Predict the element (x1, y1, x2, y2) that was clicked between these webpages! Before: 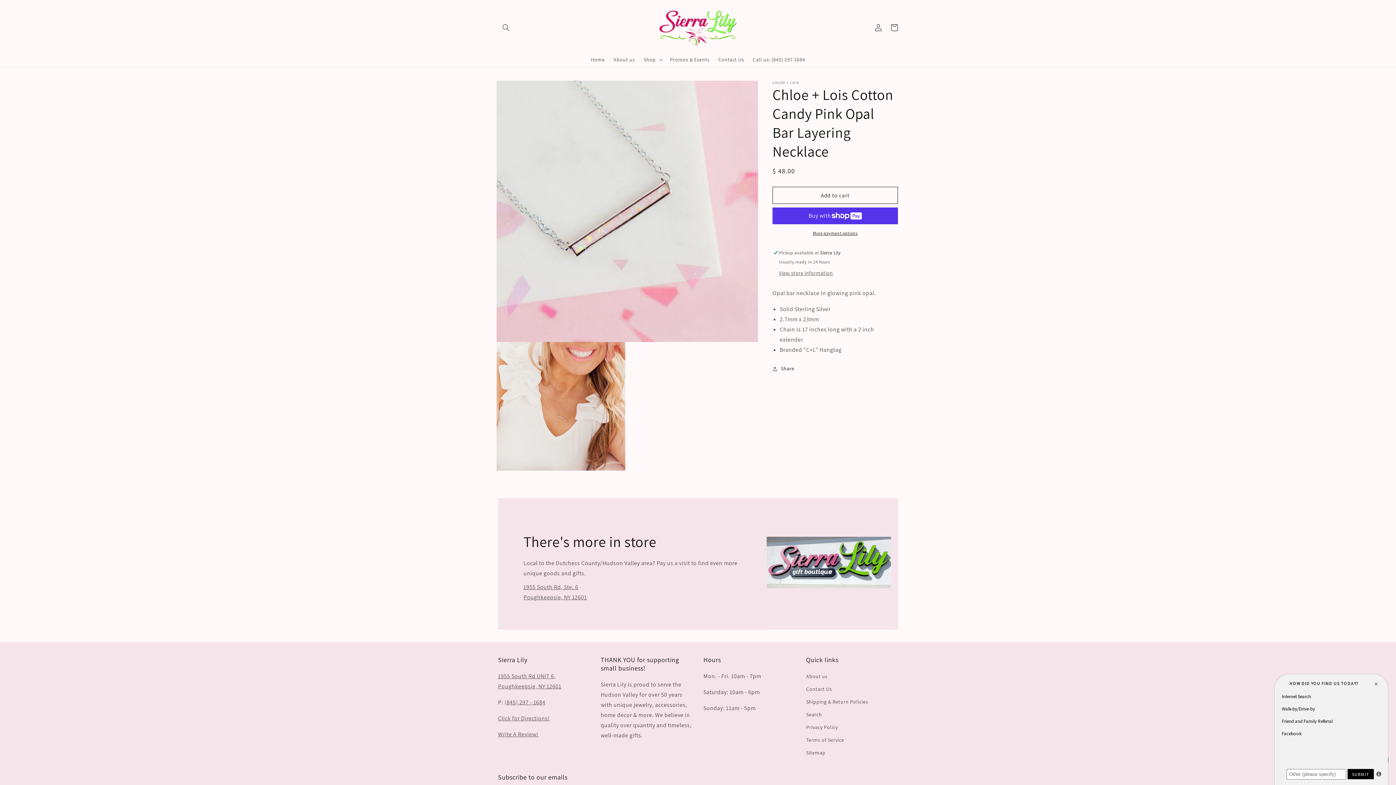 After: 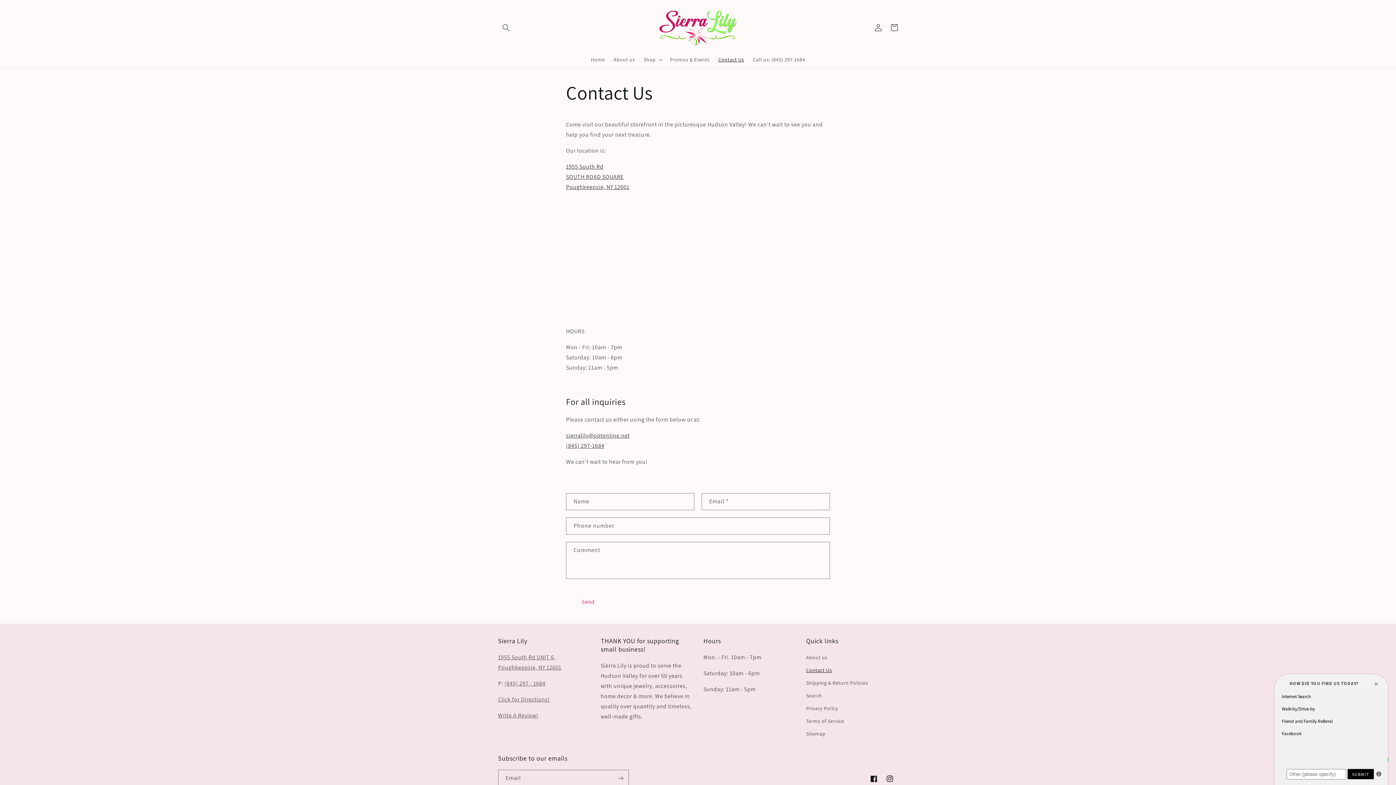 Action: bbox: (806, 683, 832, 695) label: Contact Us